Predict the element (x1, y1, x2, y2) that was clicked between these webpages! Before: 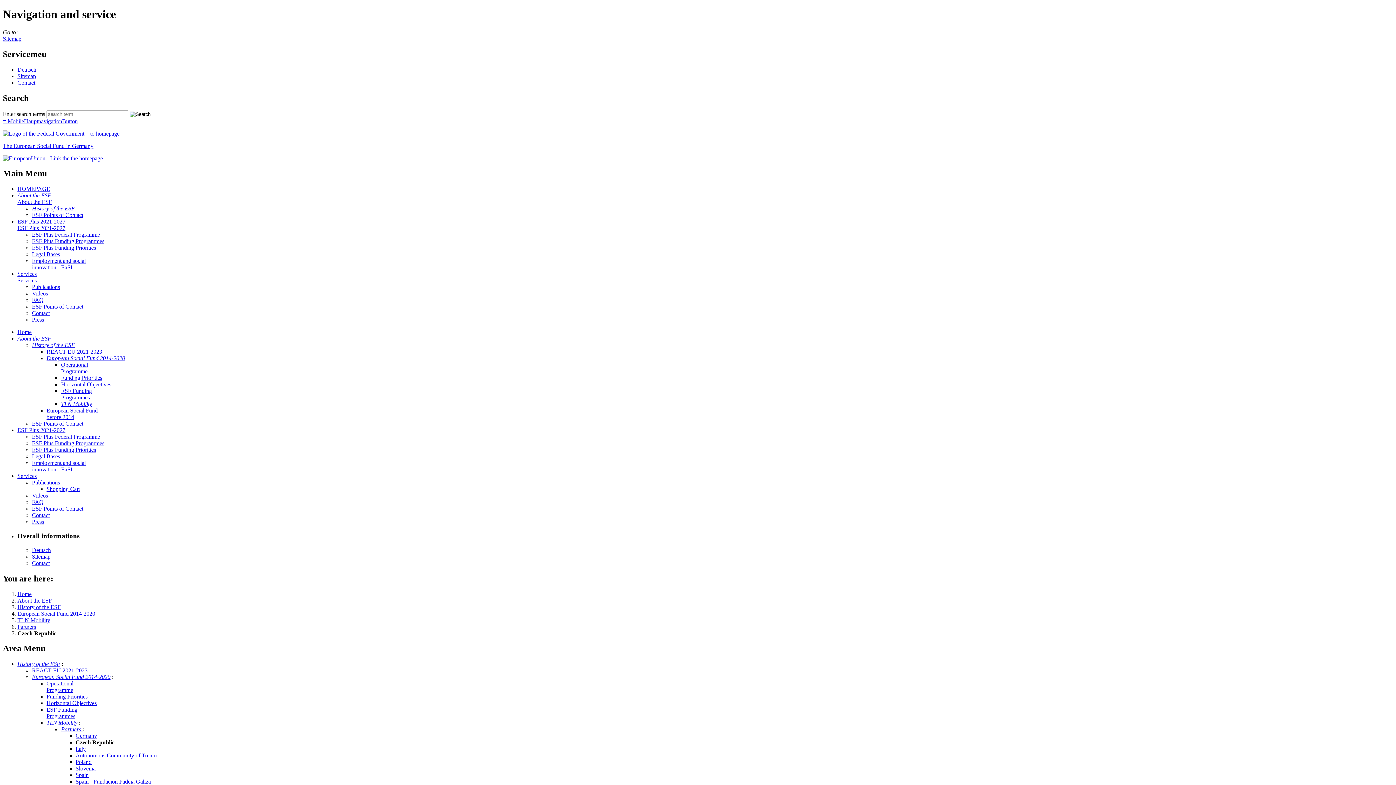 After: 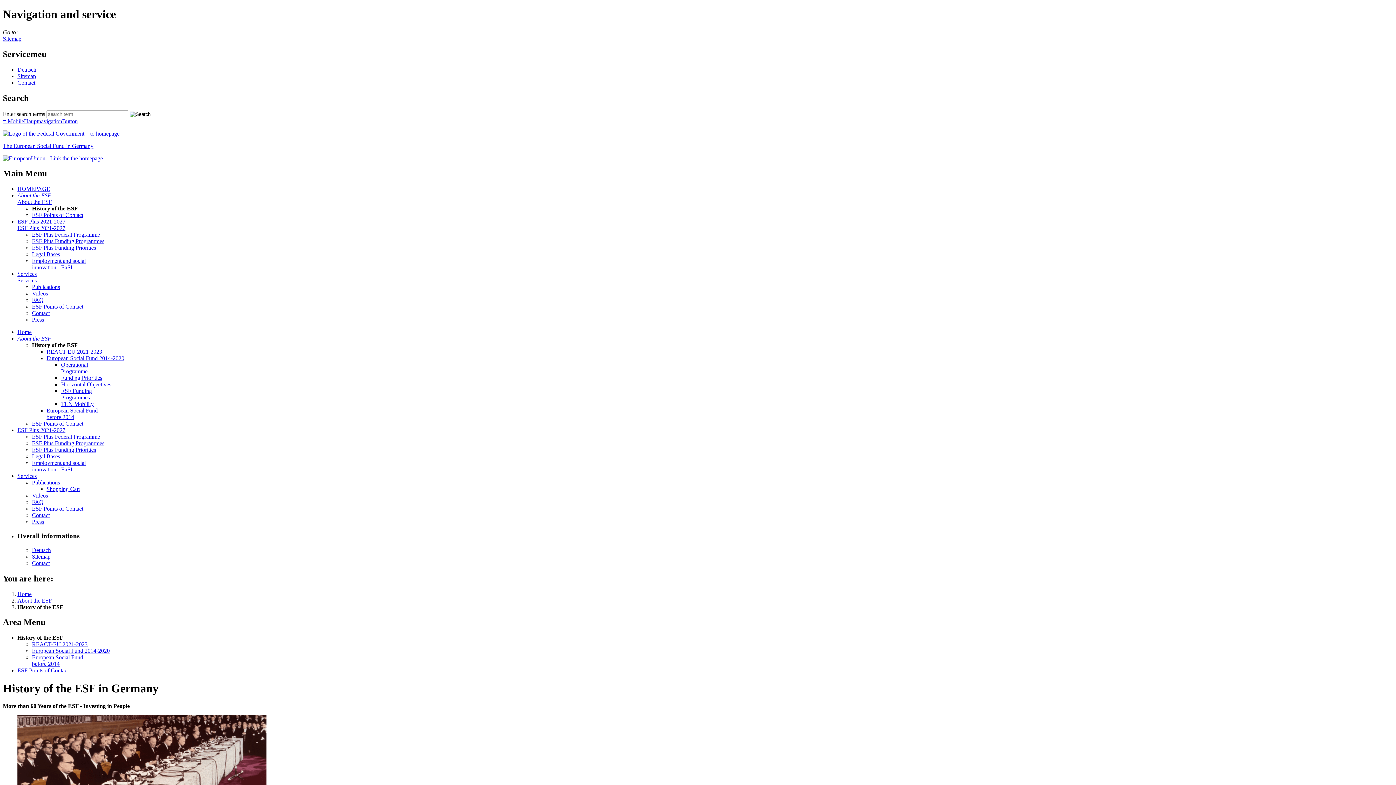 Action: bbox: (32, 342, 74, 348) label: His­to­ry of the ESF